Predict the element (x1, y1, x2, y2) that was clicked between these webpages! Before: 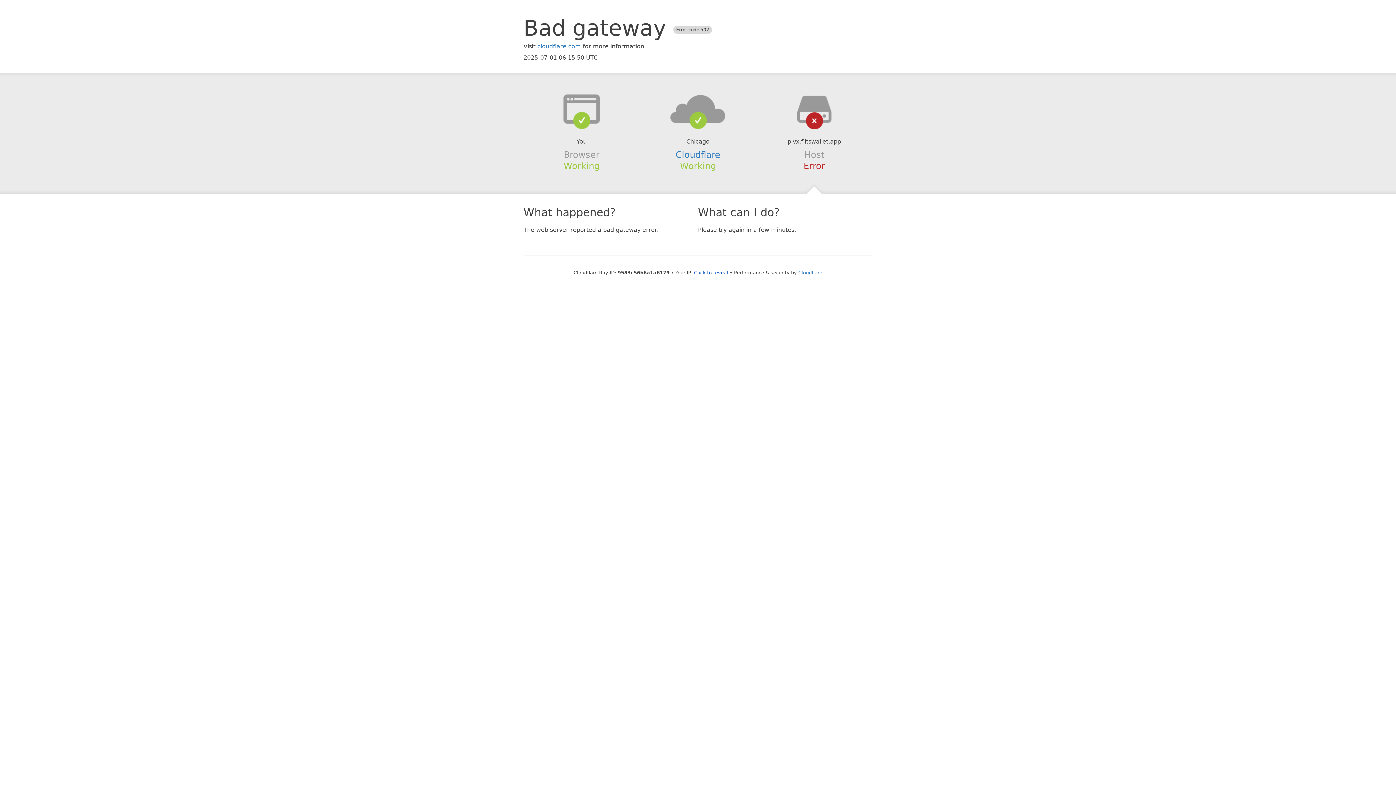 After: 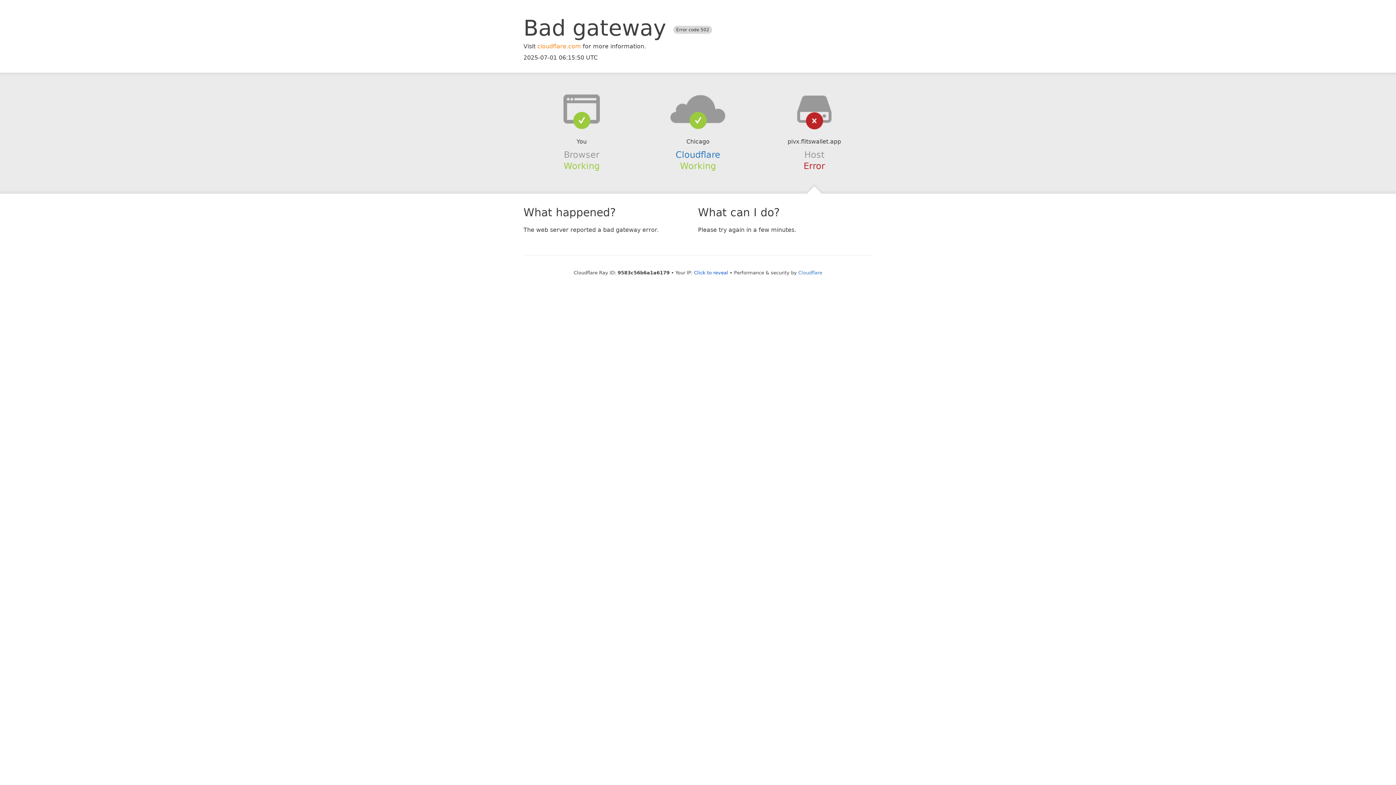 Action: bbox: (537, 42, 581, 49) label: cloudflare.com